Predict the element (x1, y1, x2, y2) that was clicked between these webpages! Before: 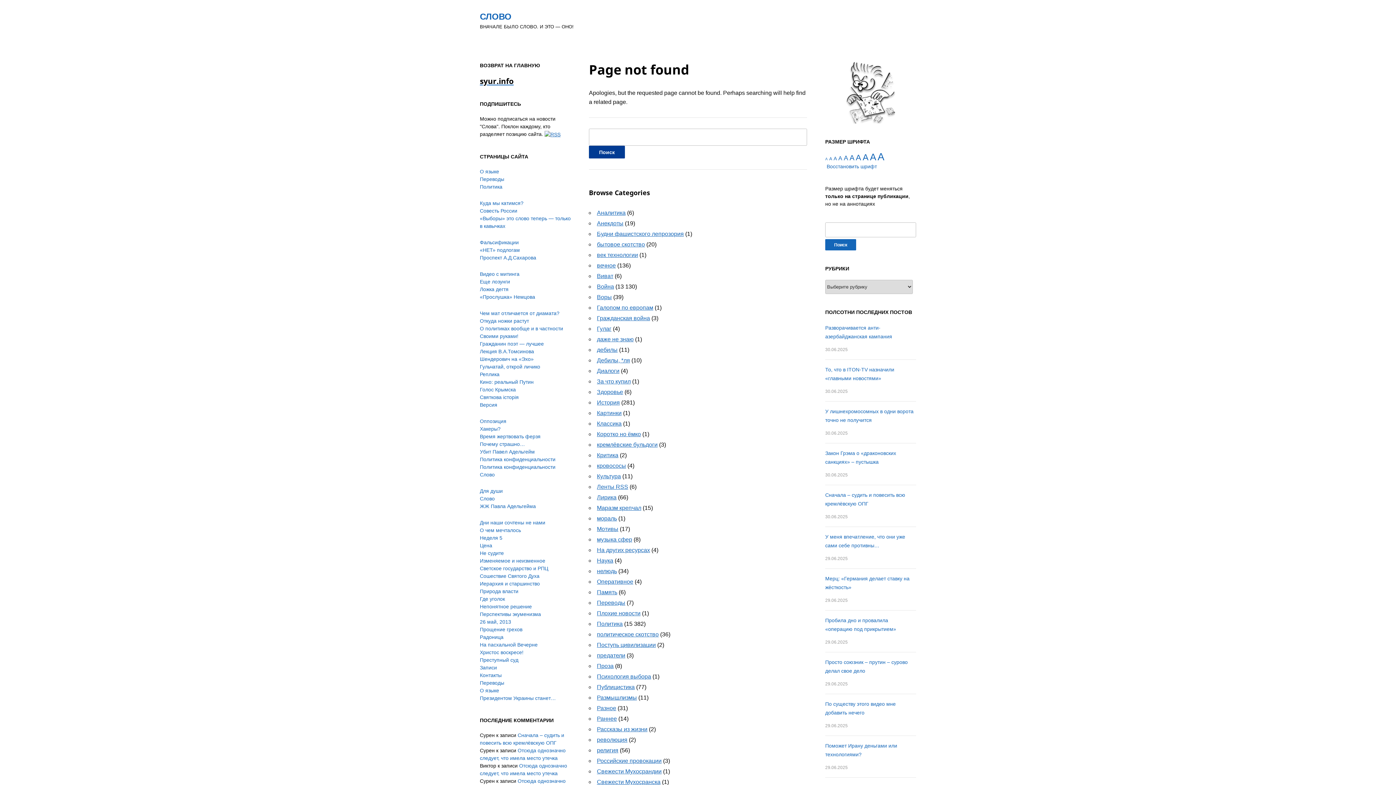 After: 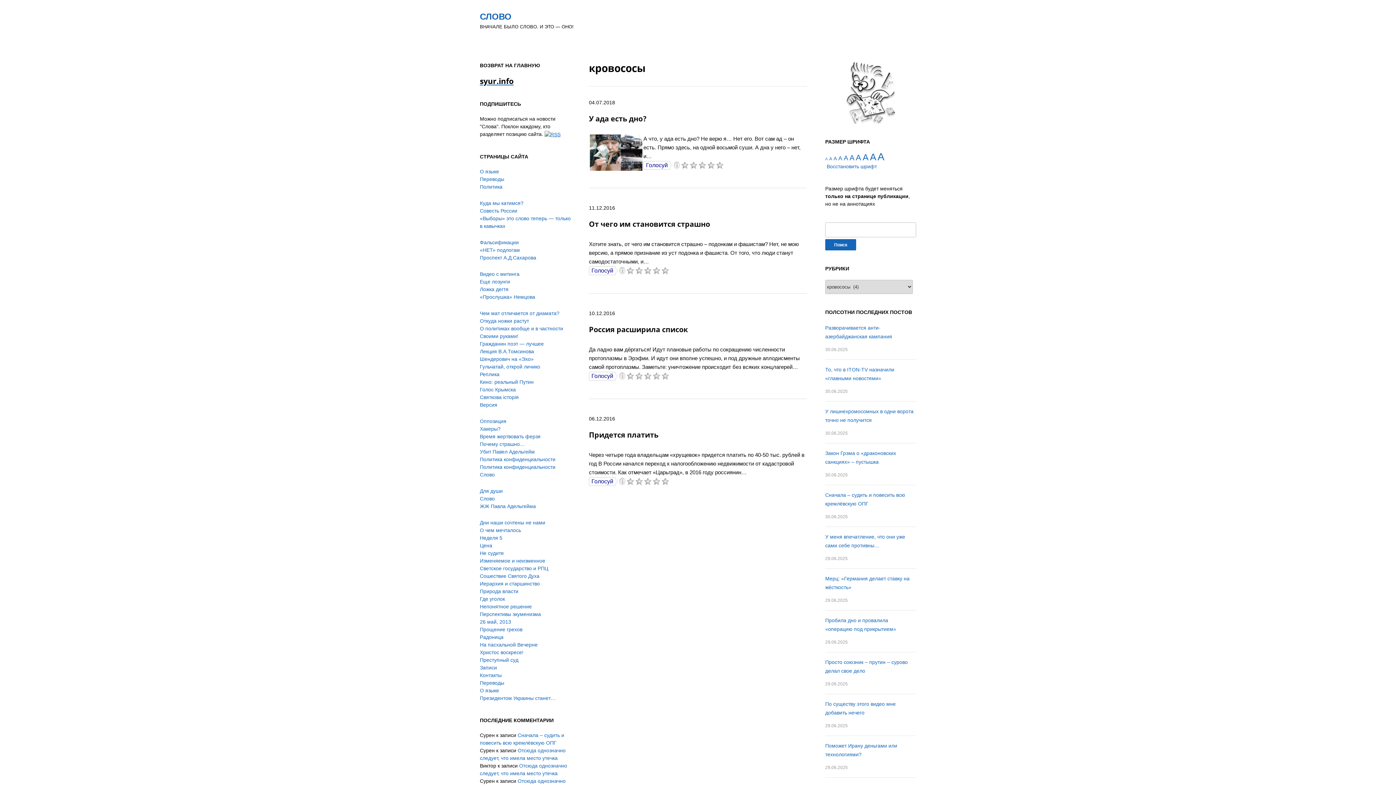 Action: bbox: (597, 462, 626, 468) label: кровососы